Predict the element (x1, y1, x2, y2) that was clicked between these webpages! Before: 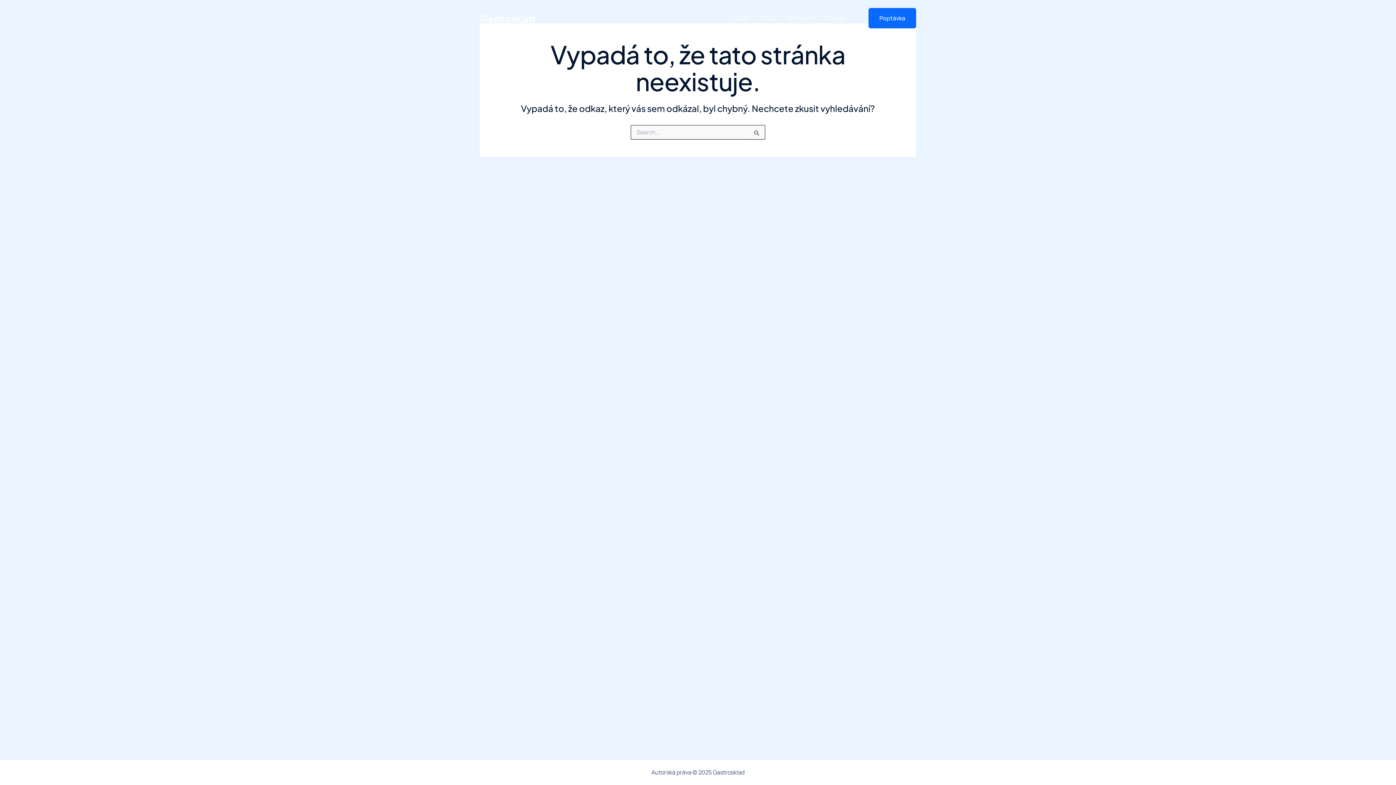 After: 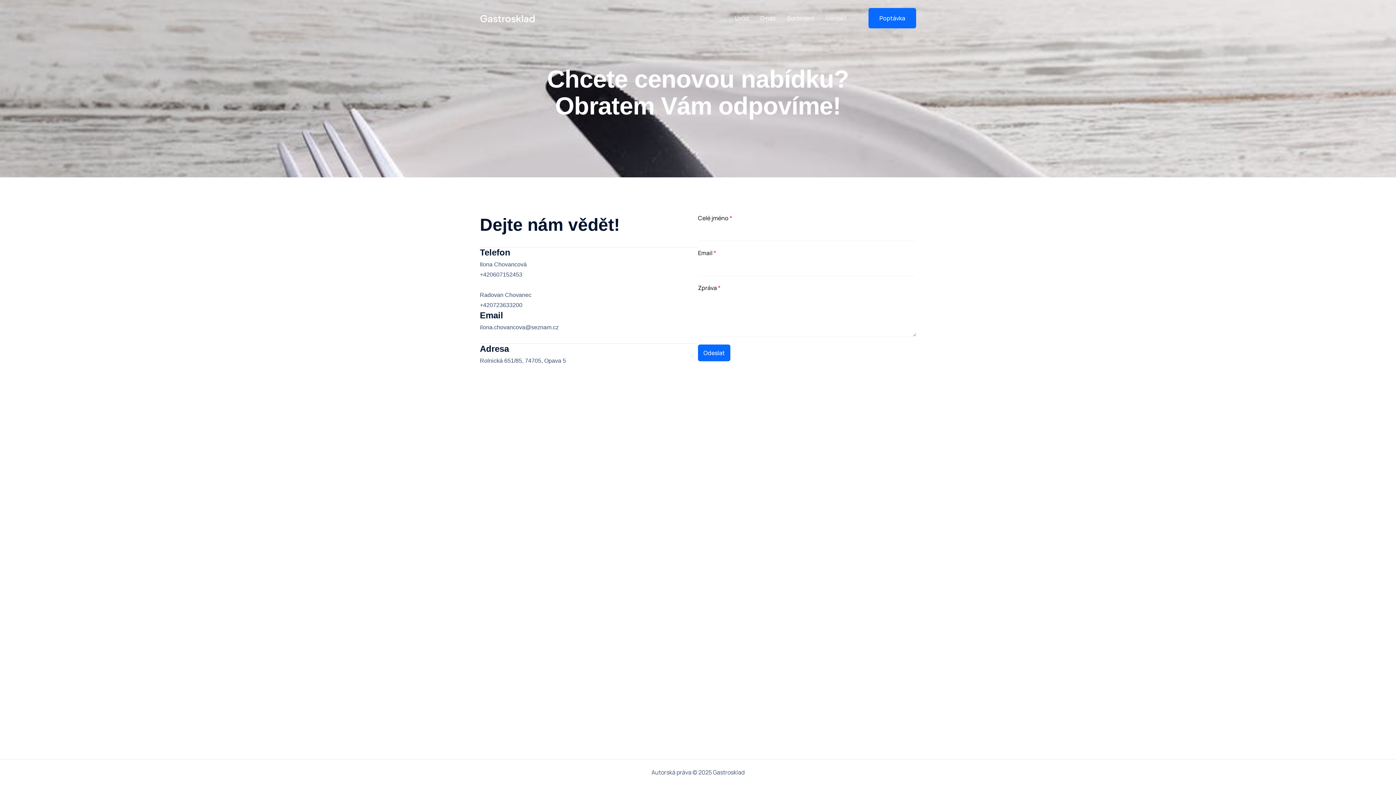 Action: bbox: (859, 8, 916, 28) label: Poptávka